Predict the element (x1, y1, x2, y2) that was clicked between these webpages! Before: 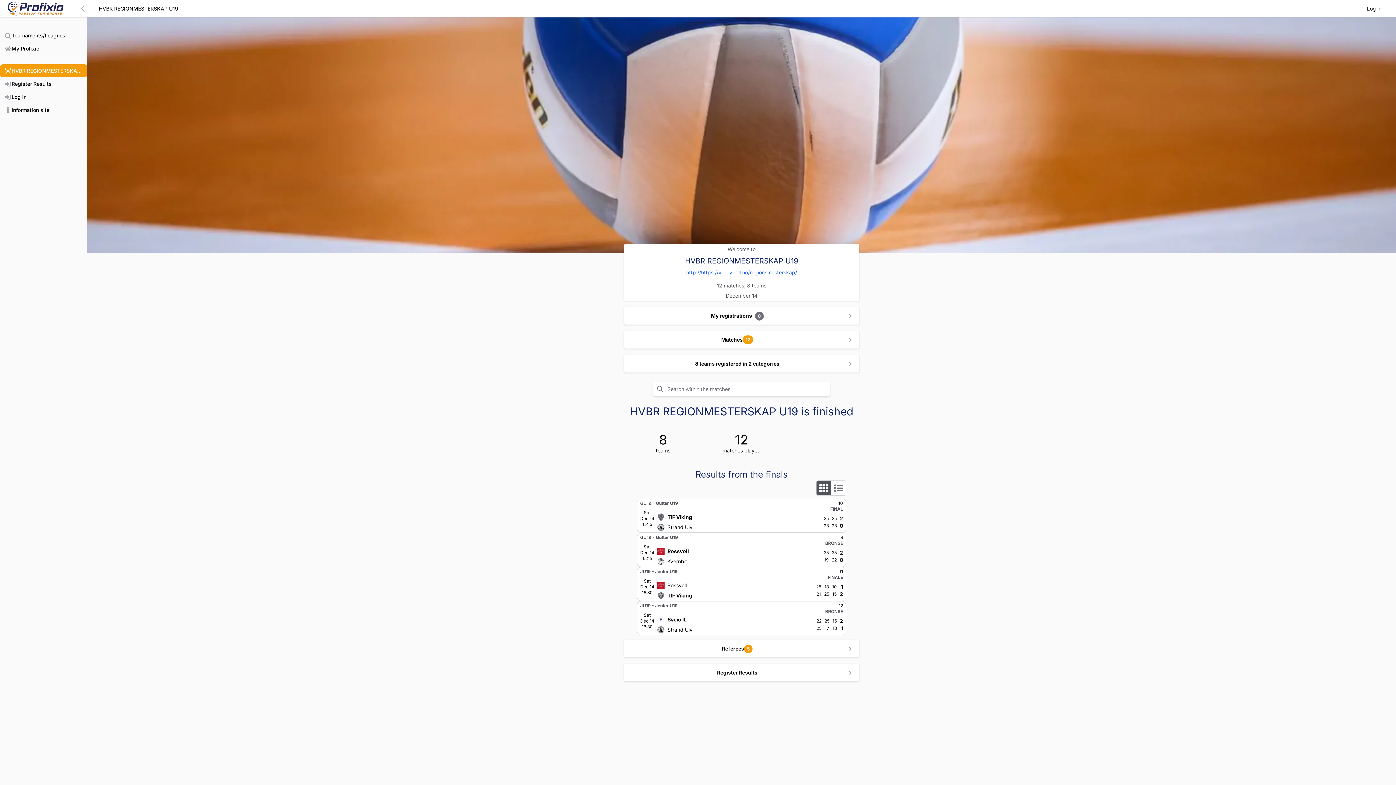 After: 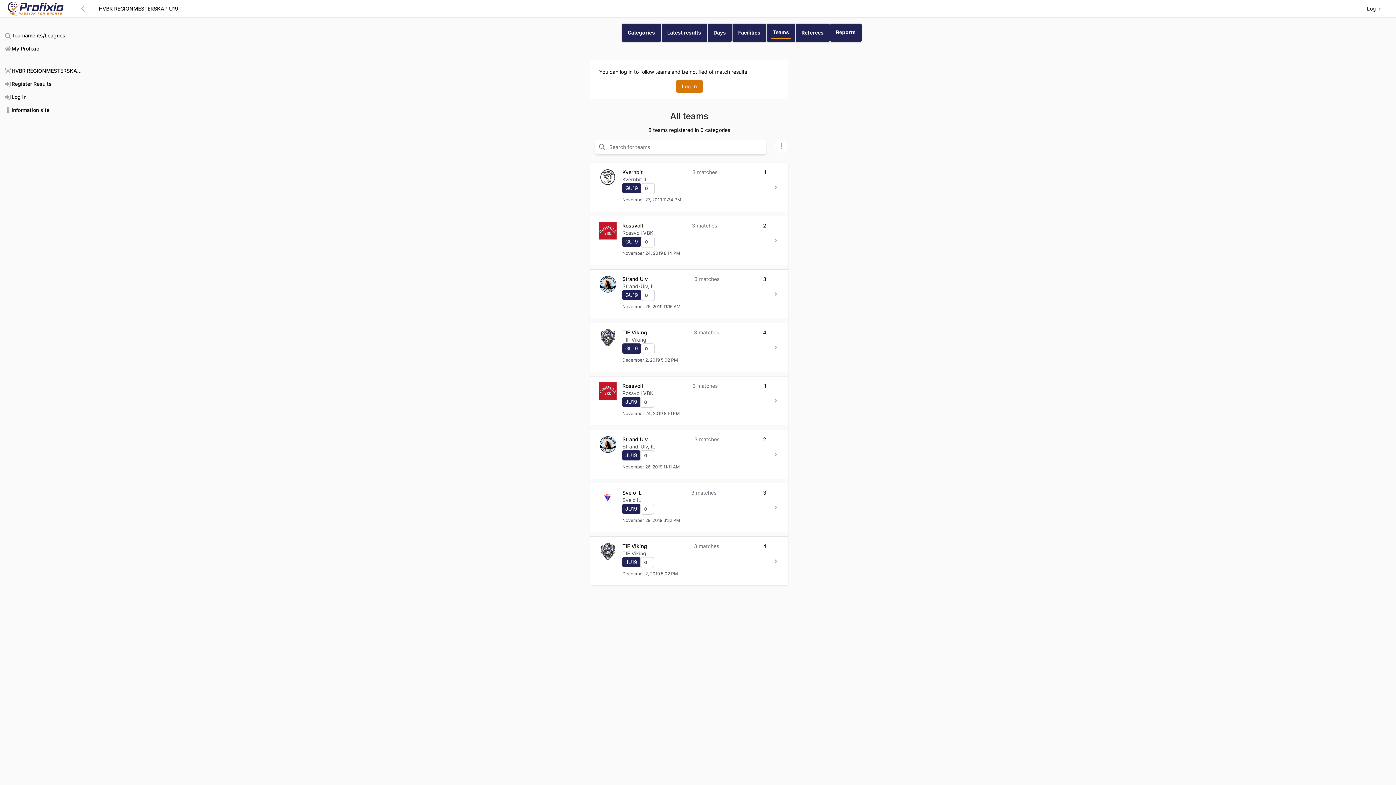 Action: bbox: (624, 354, 859, 373) label: 8 teams registered in 2 categories